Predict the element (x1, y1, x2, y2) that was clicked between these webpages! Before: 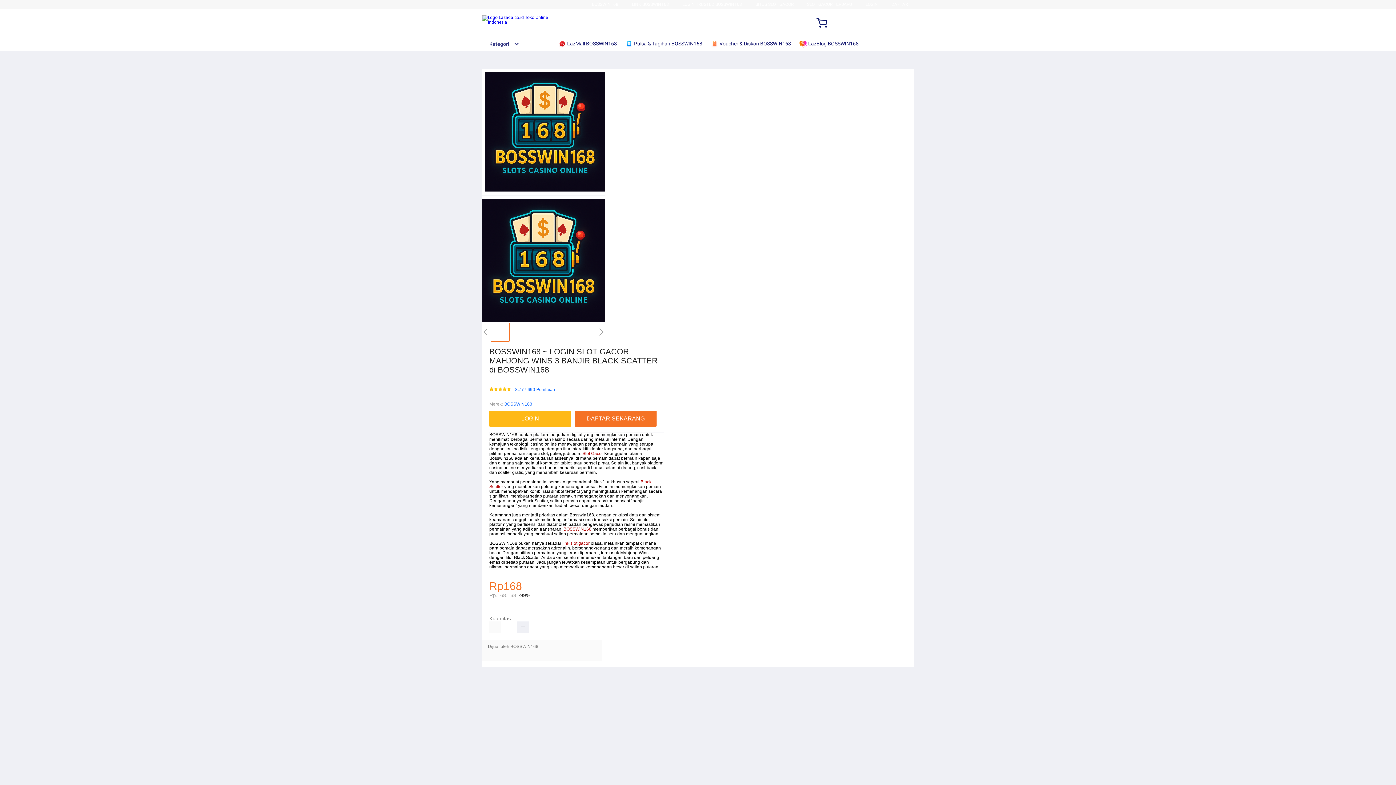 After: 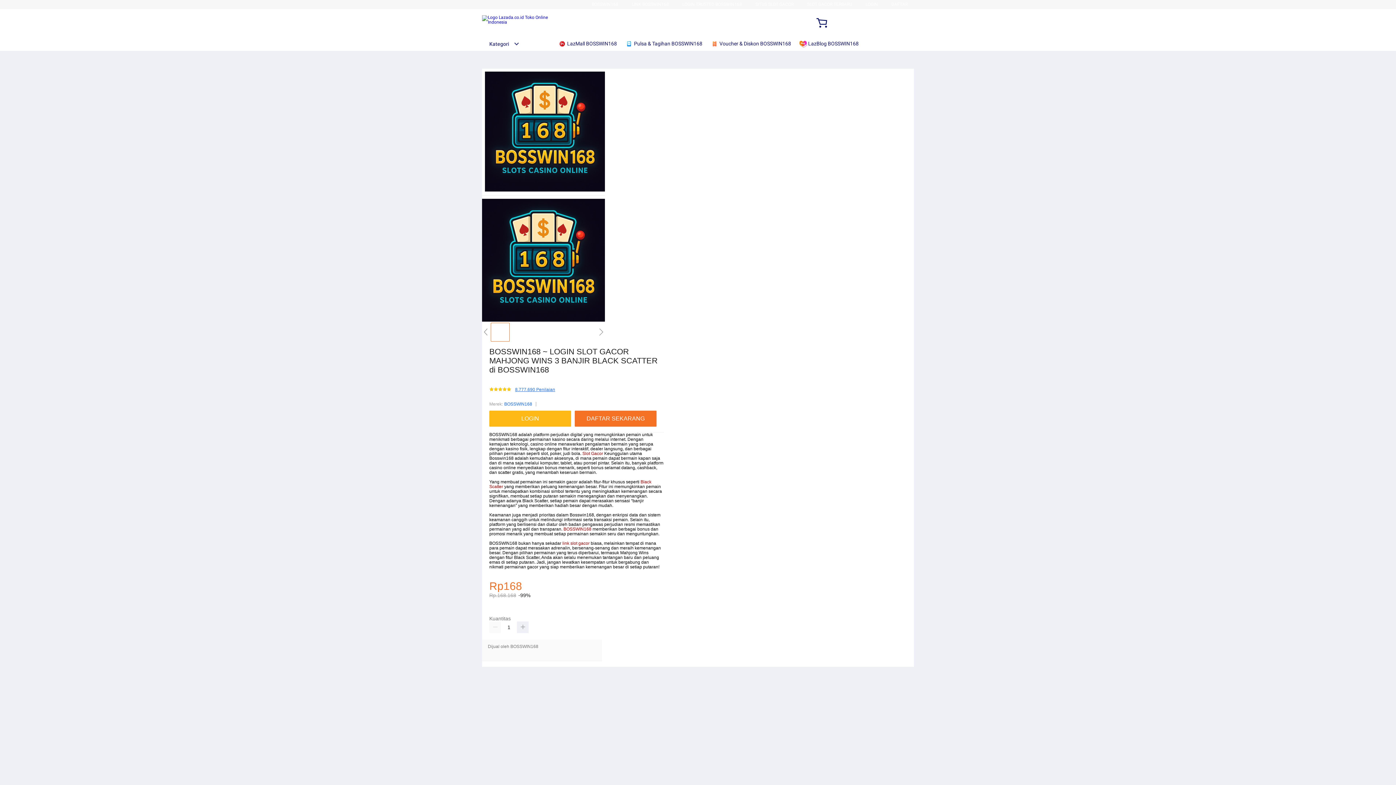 Action: label: 8.777.690 Penilaian bbox: (515, 387, 555, 392)